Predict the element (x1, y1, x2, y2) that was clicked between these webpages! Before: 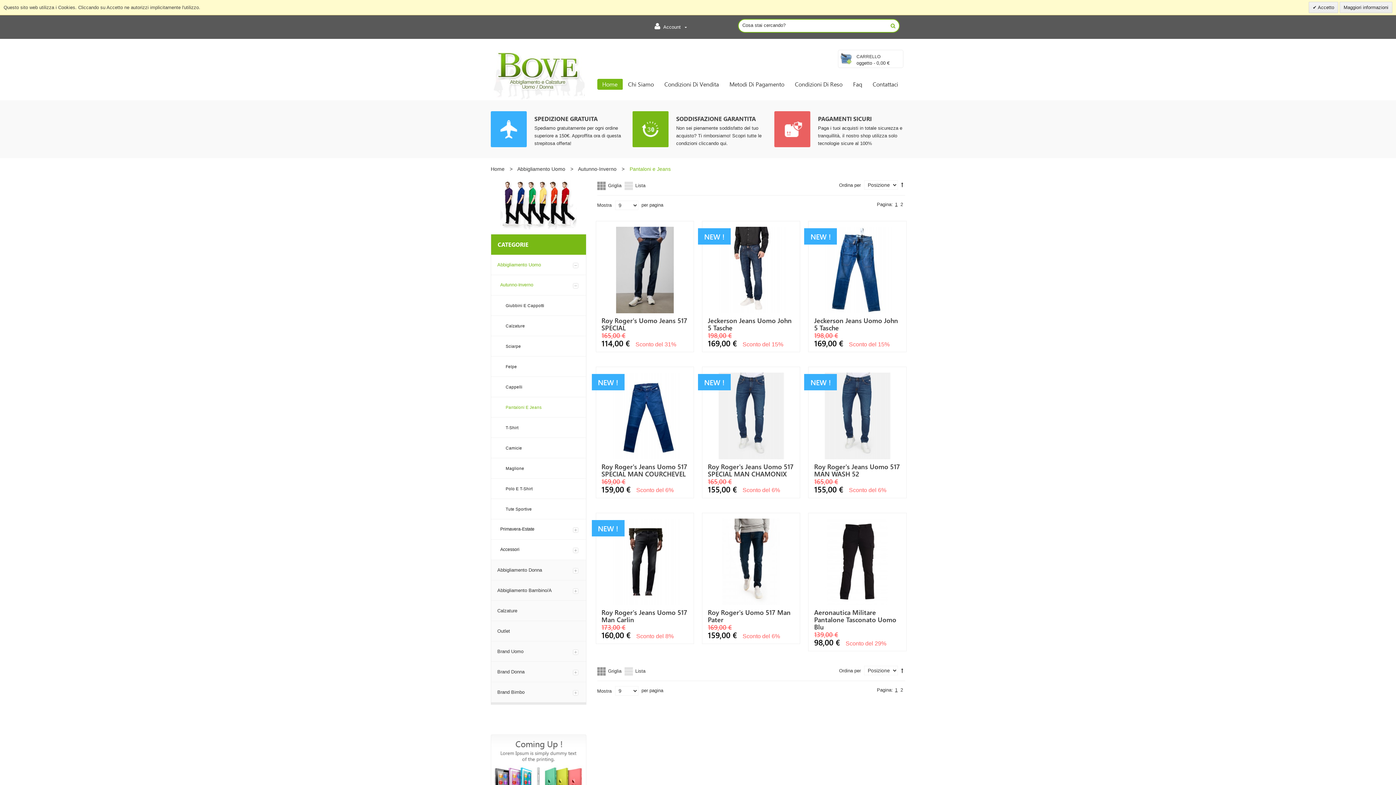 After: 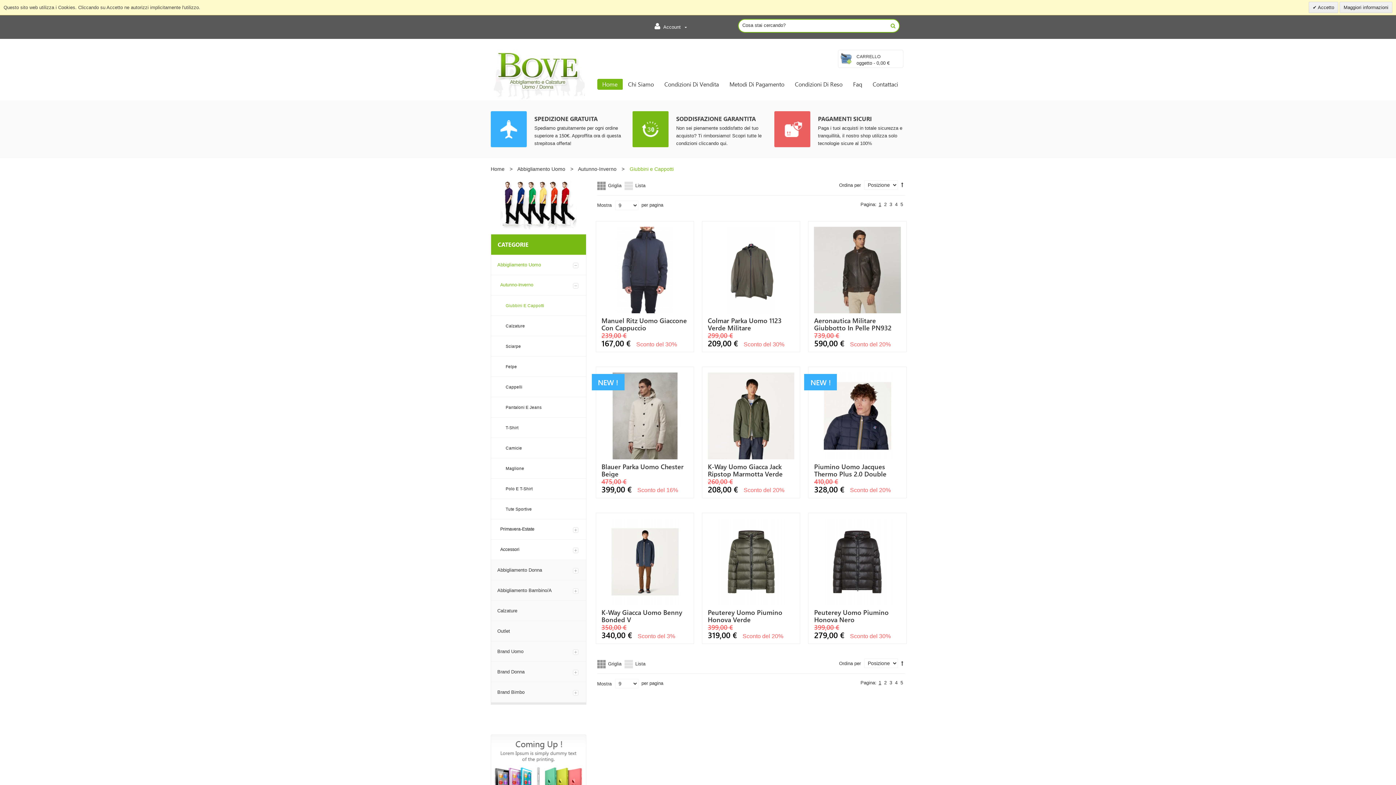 Action: label: Giubbini E Cappotti bbox: (491, 295, 586, 316)